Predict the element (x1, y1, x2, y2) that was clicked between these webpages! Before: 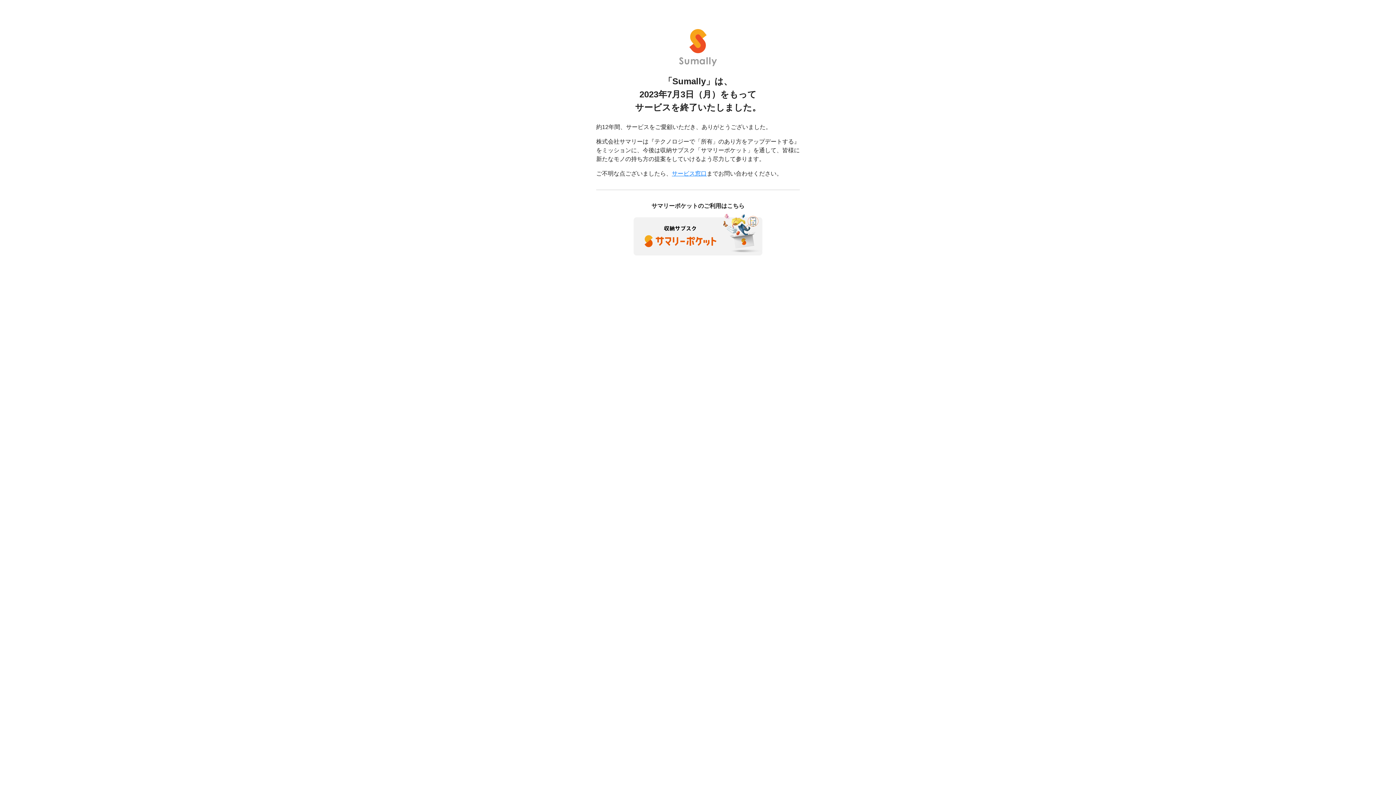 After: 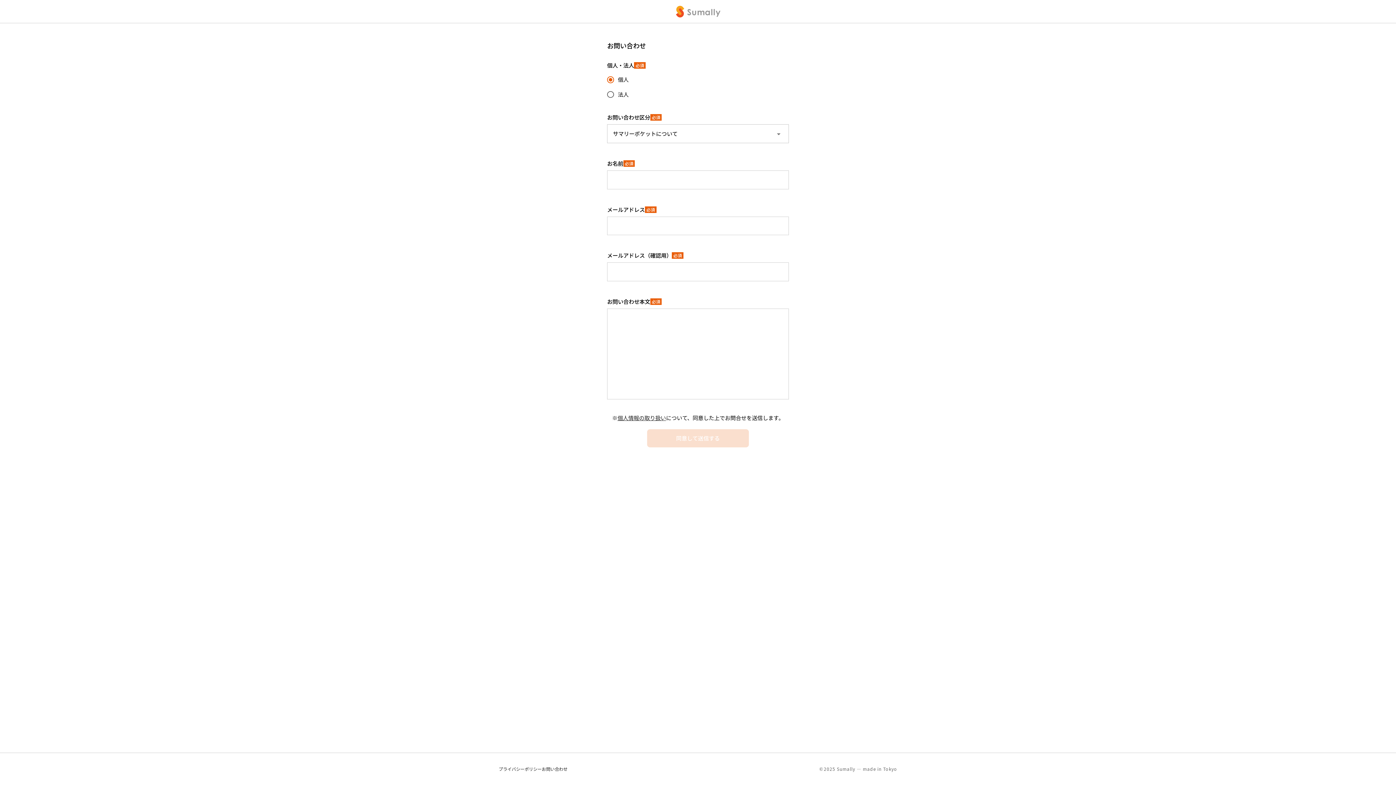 Action: bbox: (672, 170, 706, 176) label: サービス窓口